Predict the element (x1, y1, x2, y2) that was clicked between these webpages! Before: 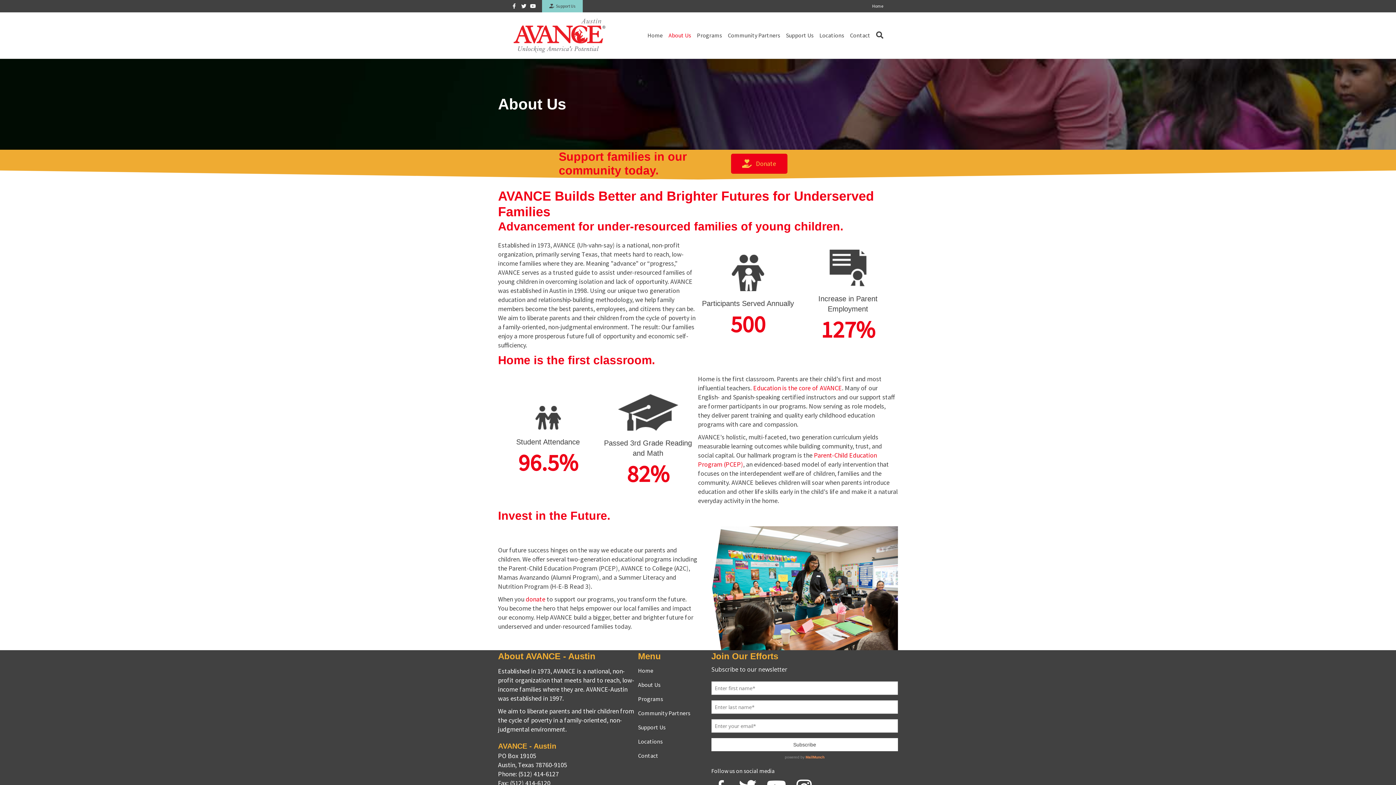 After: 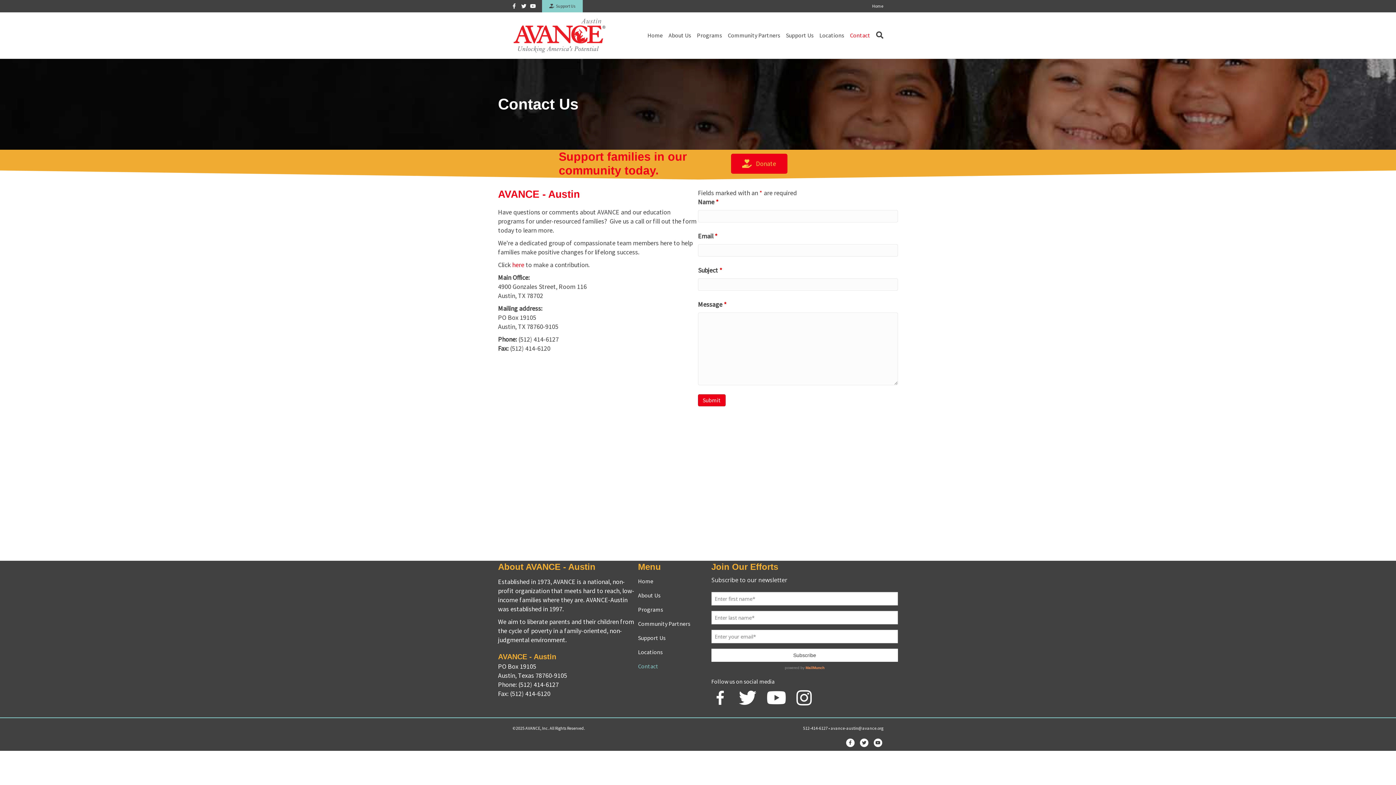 Action: bbox: (638, 749, 711, 762) label: Contact